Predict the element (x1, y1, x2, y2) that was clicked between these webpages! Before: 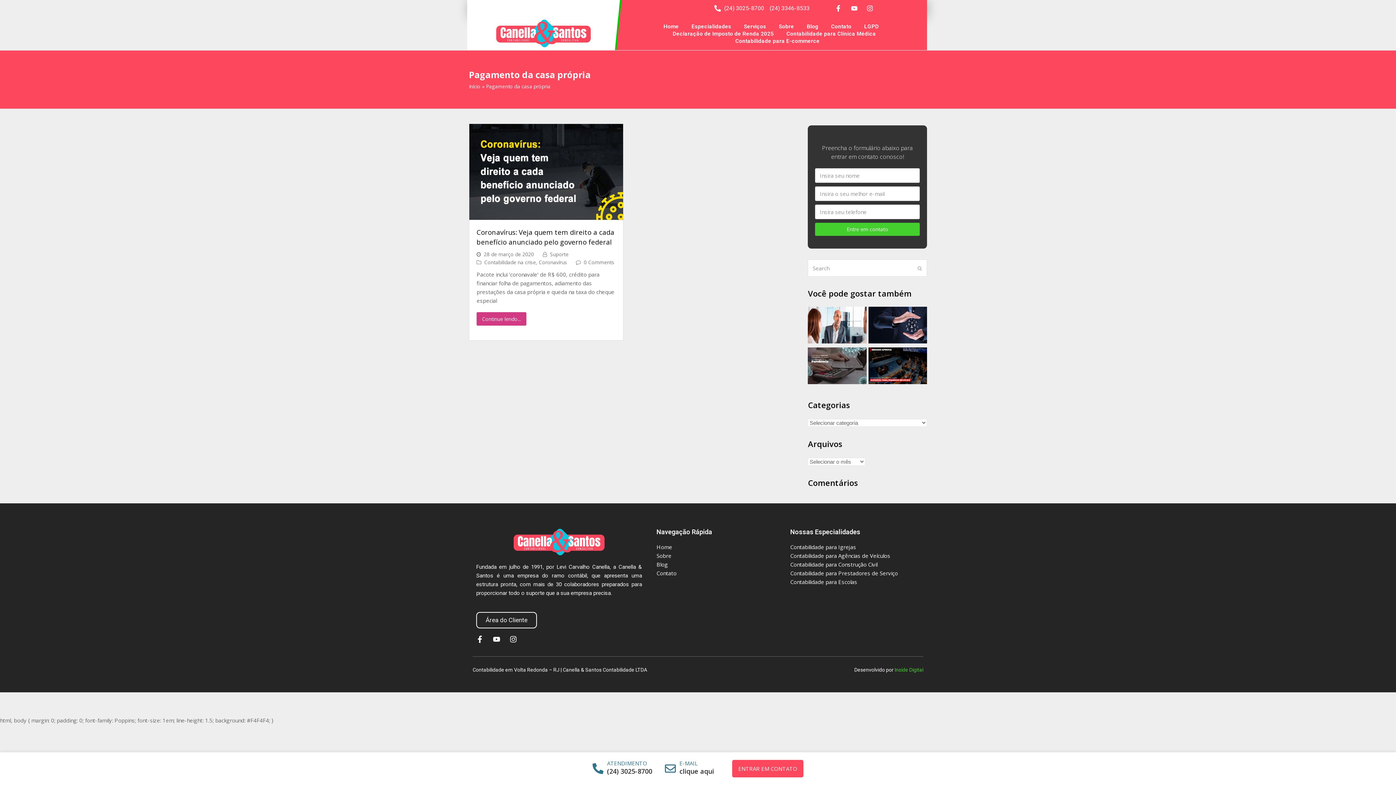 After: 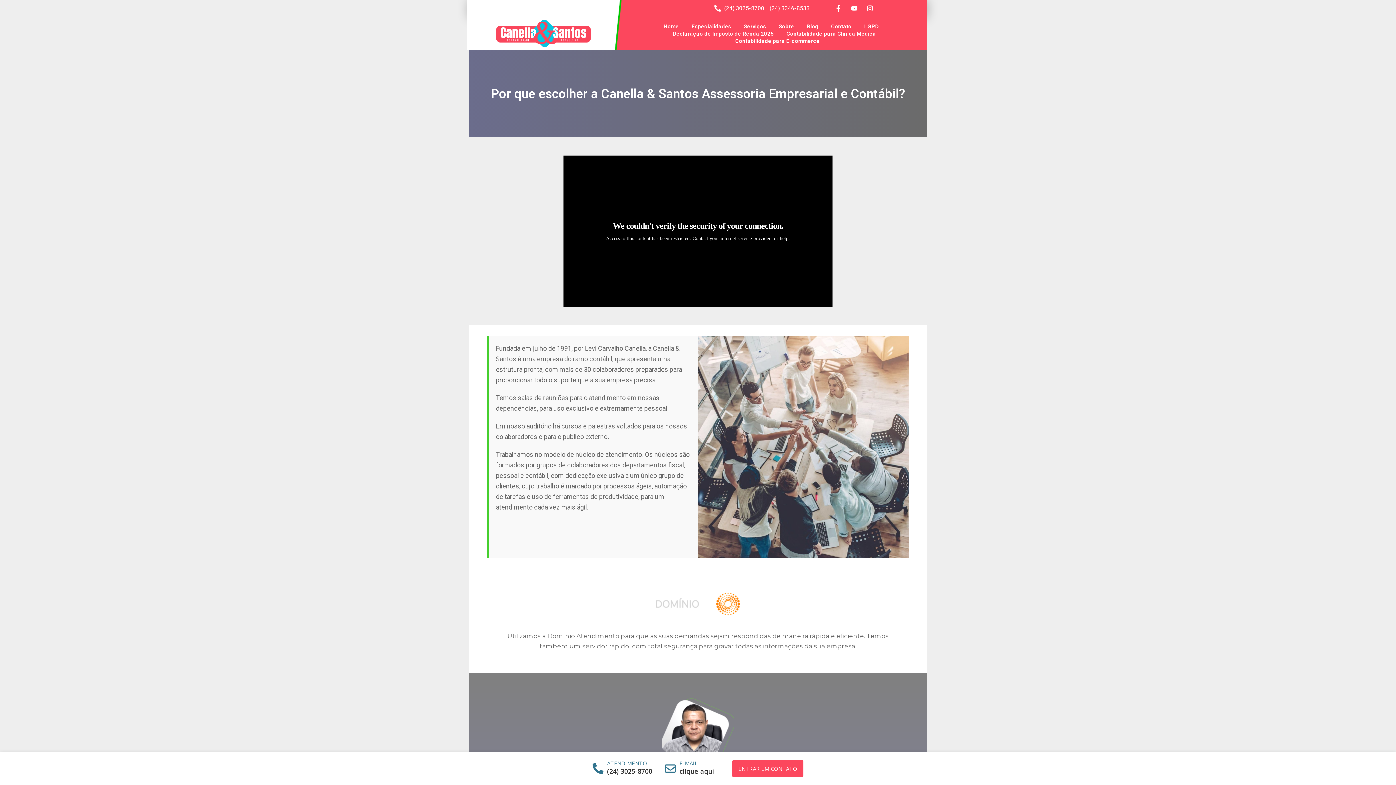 Action: bbox: (778, 22, 794, 30) label: Sobre